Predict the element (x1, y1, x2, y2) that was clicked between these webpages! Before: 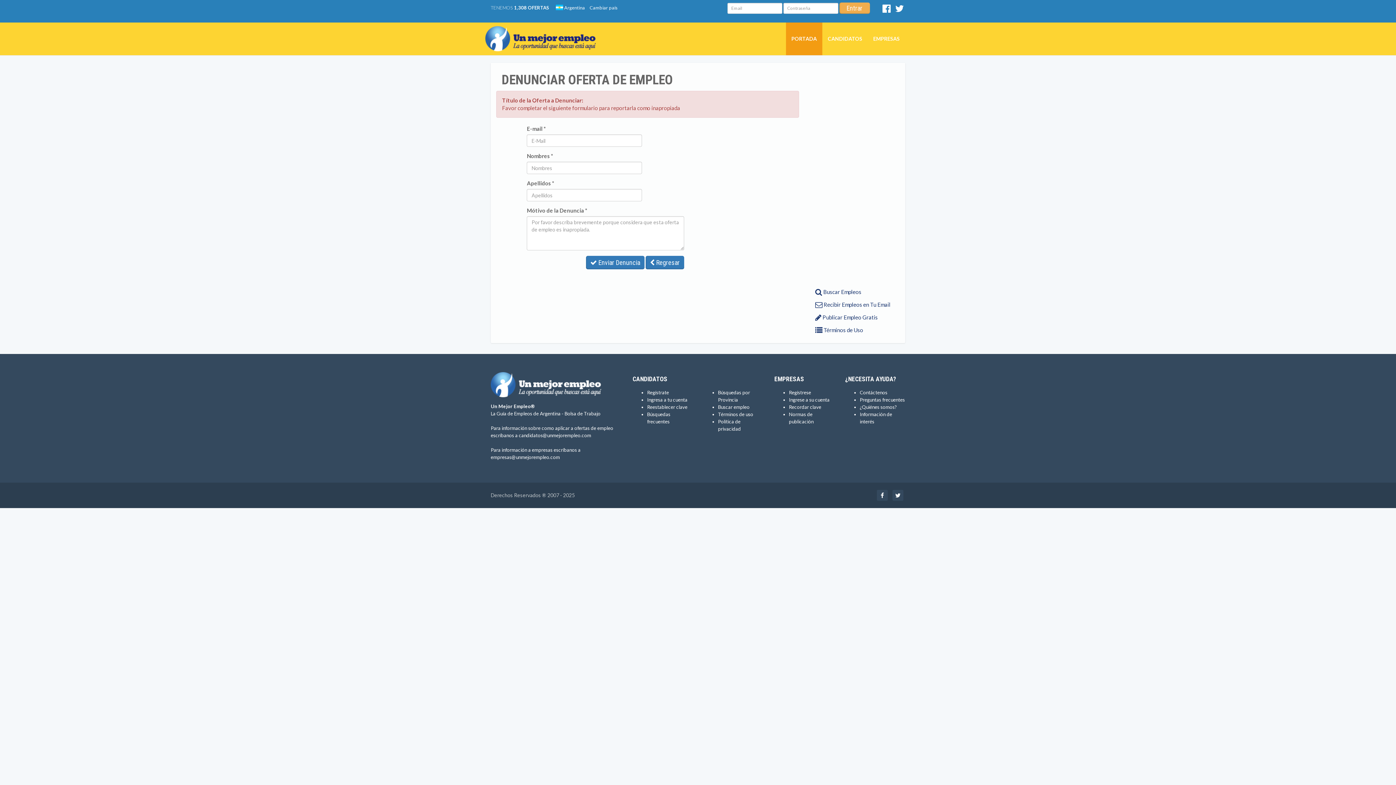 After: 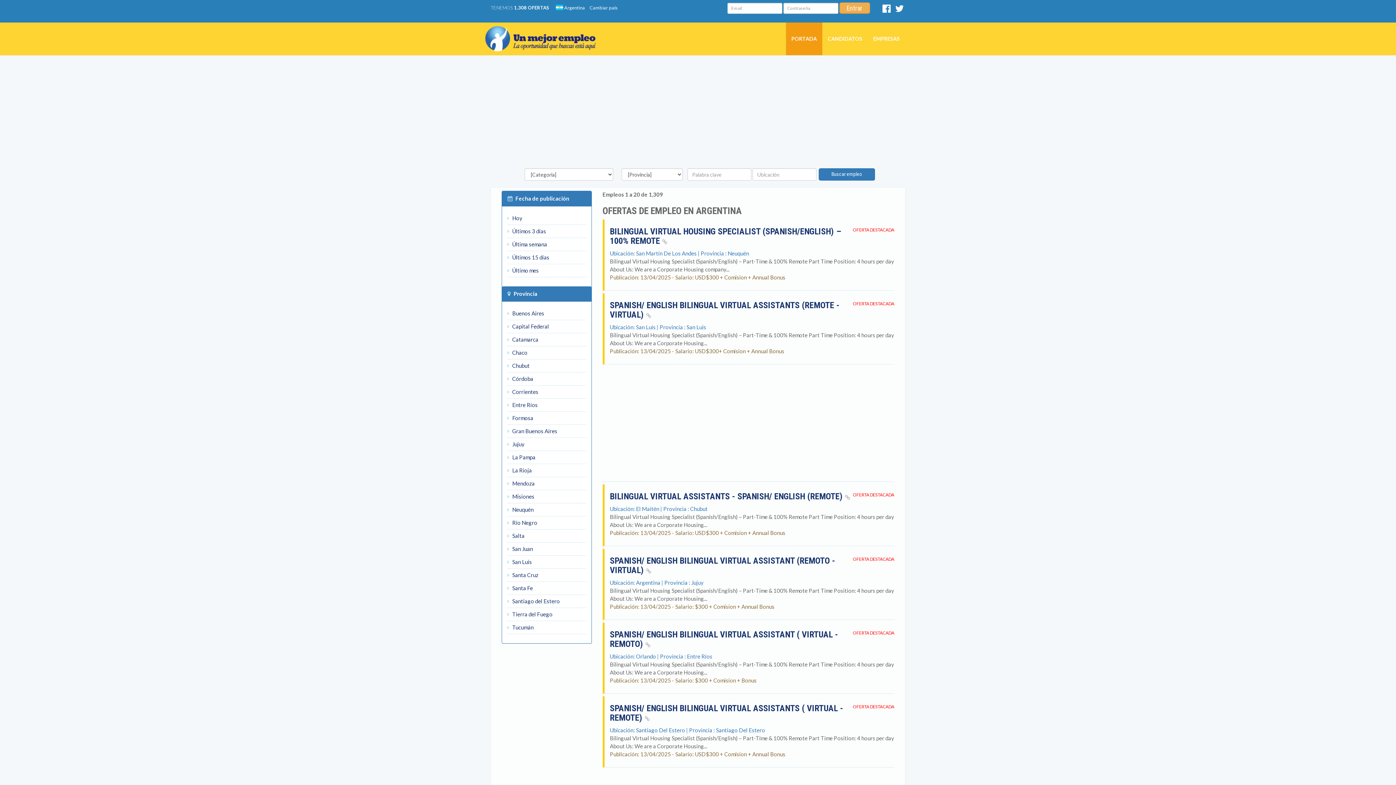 Action: label: Buscar empleo bbox: (718, 404, 749, 410)